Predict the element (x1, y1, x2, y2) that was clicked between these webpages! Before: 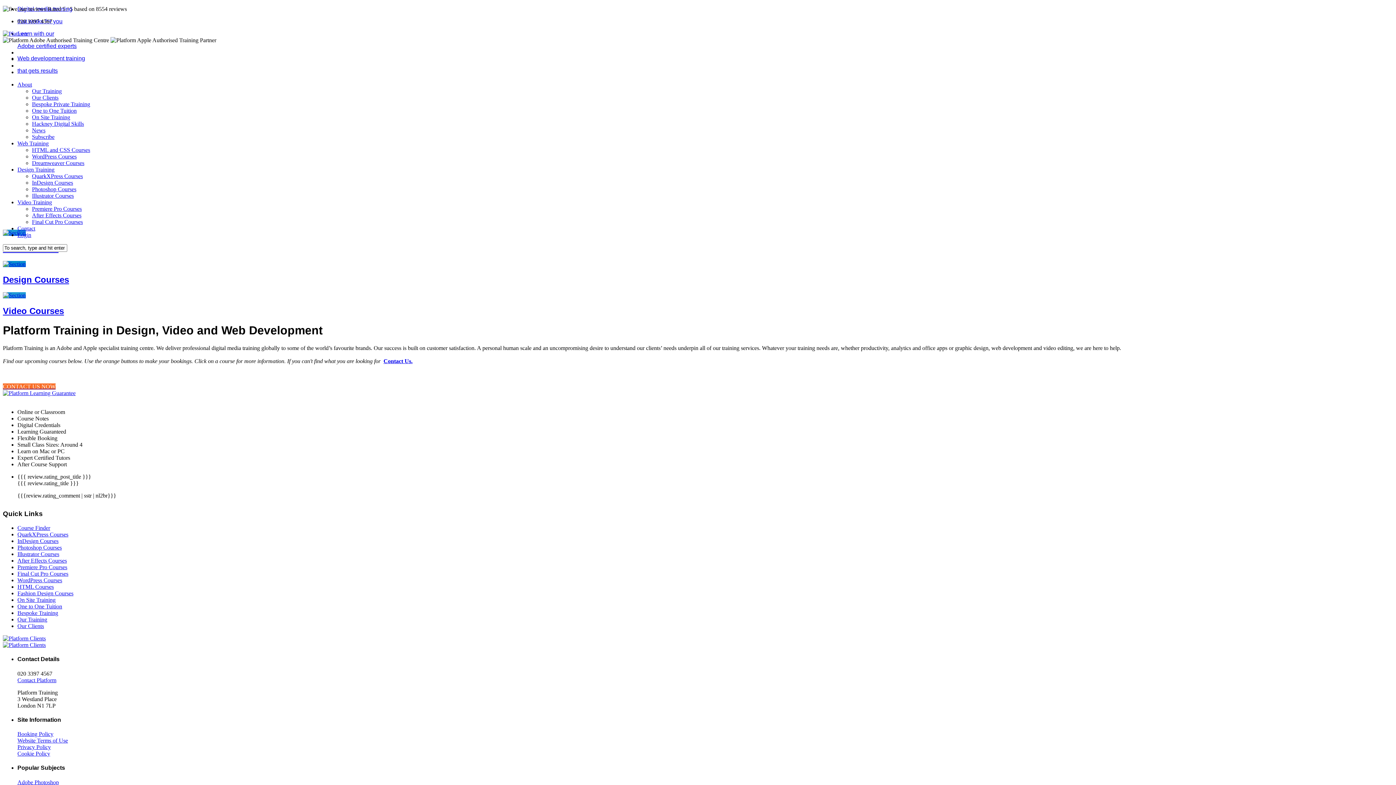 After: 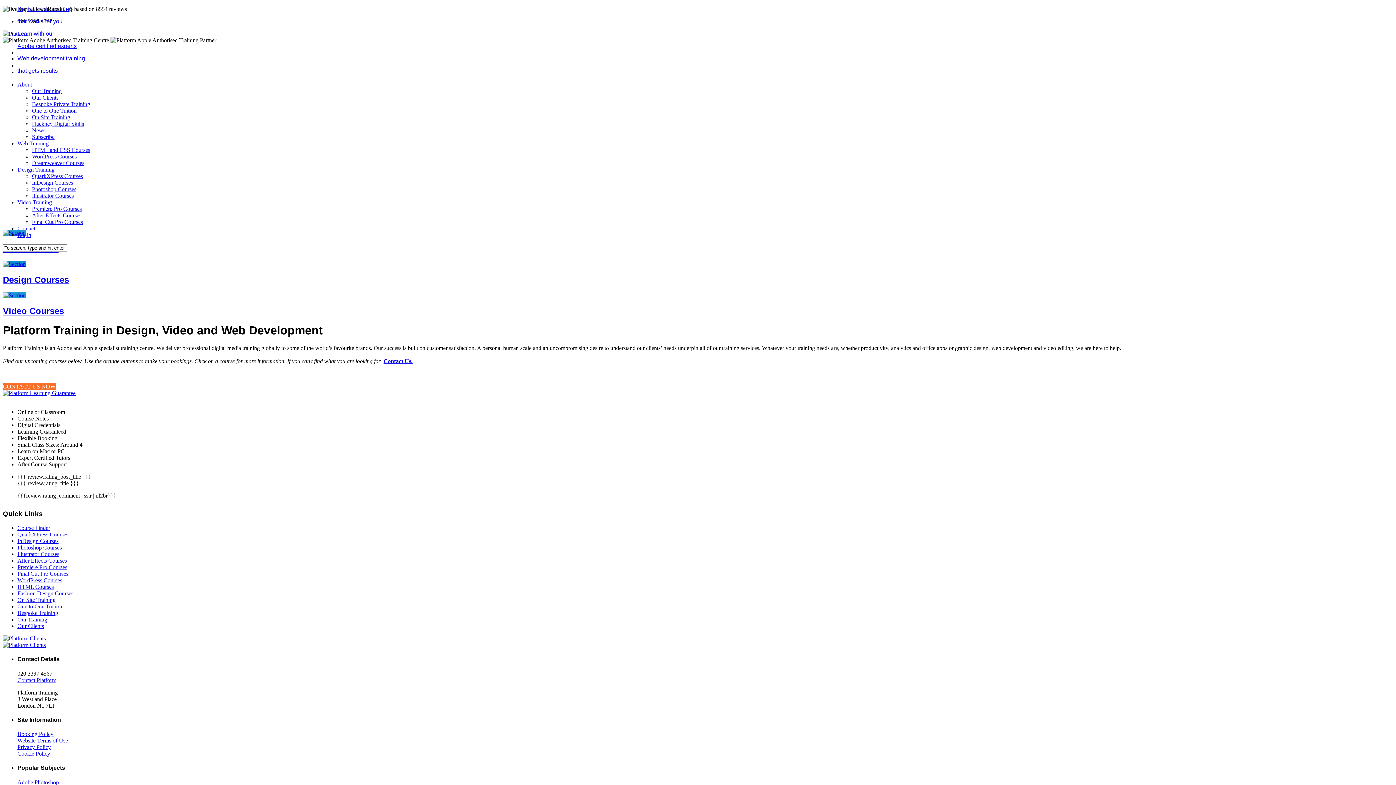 Action: bbox: (2, 30, 28, 36)